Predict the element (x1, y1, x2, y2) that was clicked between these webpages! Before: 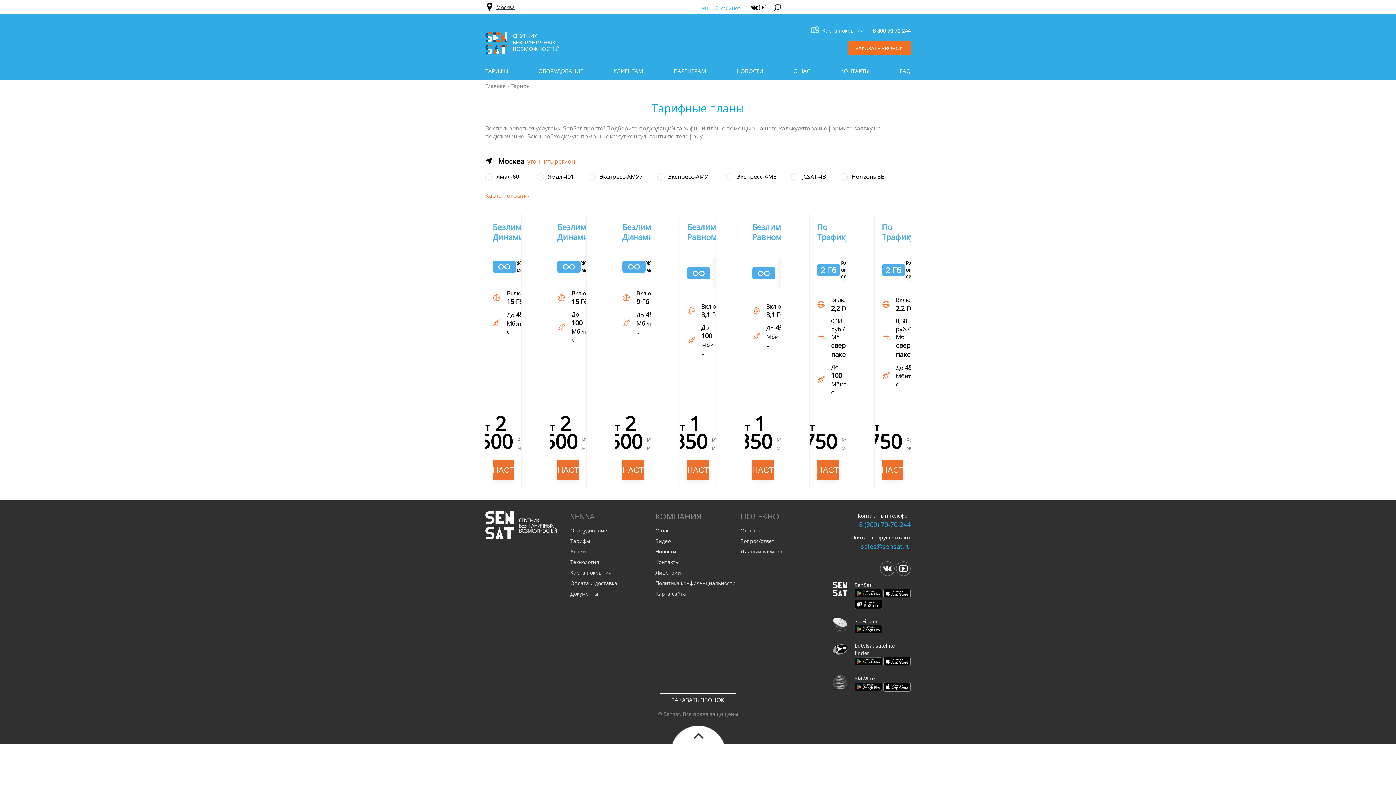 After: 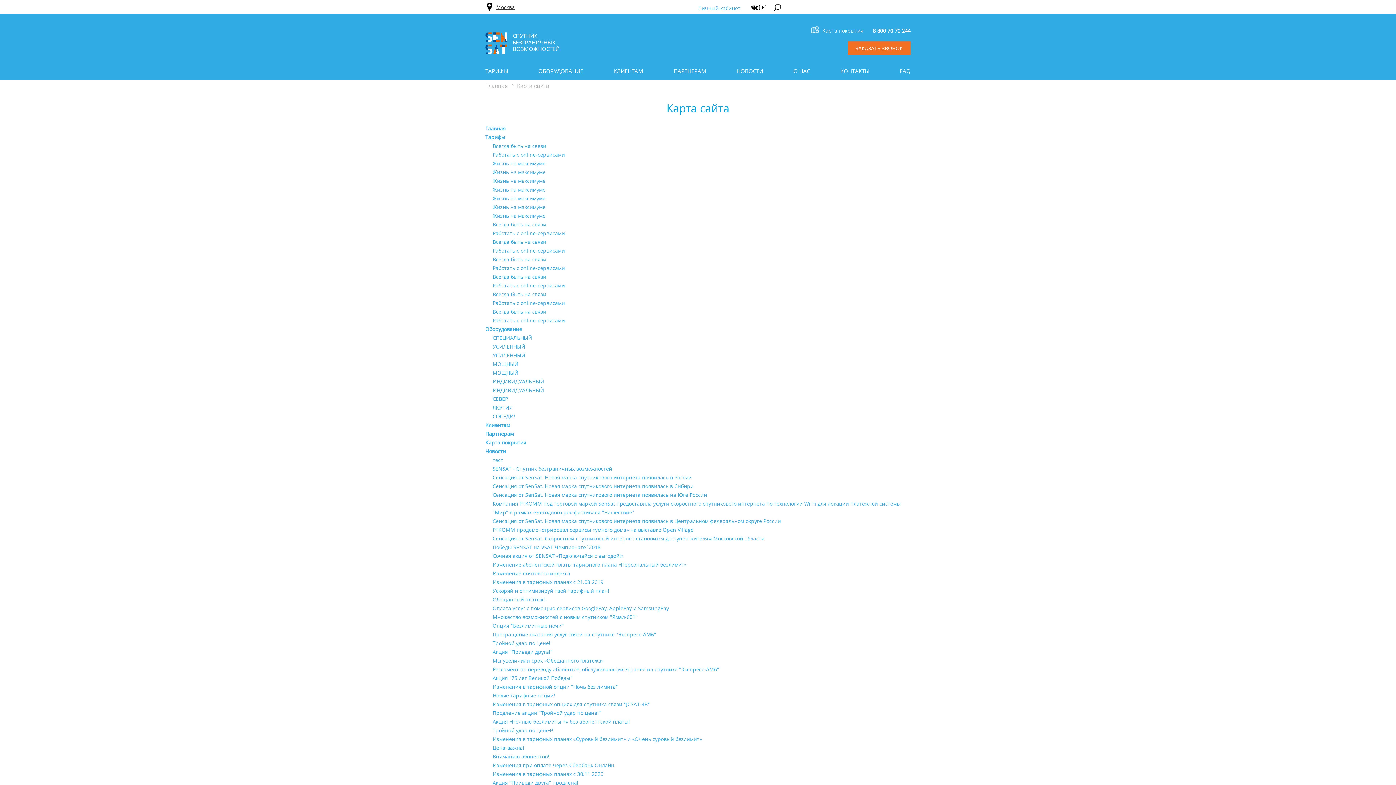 Action: bbox: (655, 590, 686, 597) label: Карта сайта